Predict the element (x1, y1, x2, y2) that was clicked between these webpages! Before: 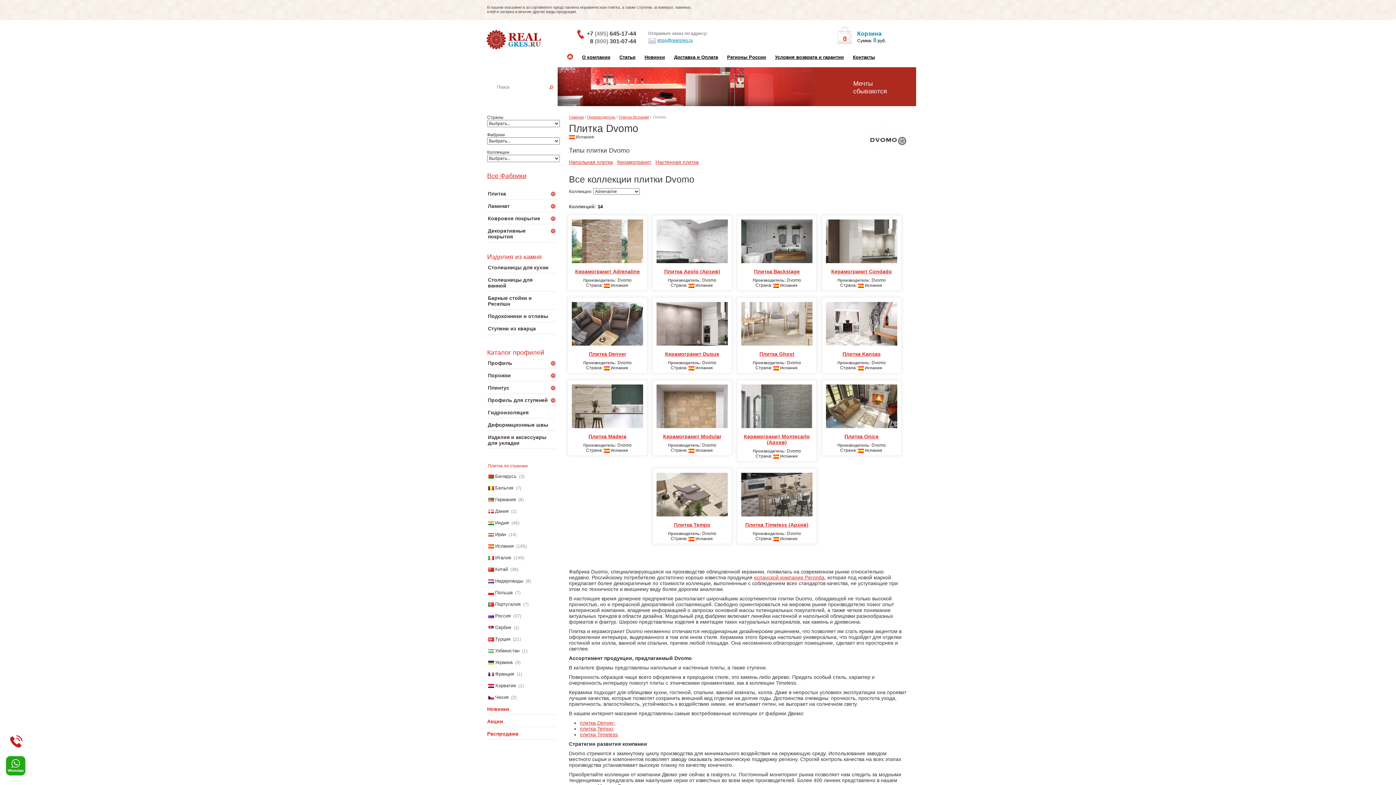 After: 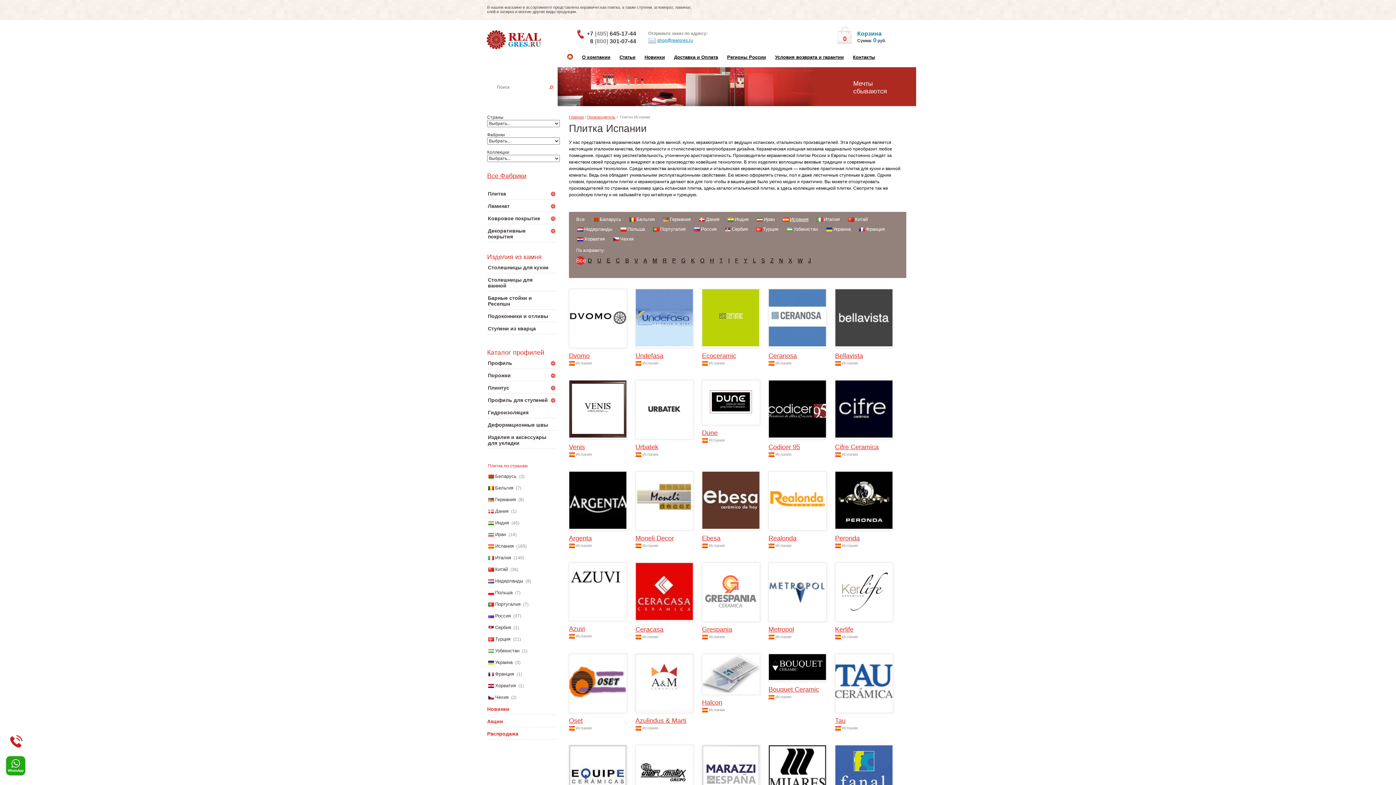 Action: bbox: (495, 543, 513, 549) label: Испания